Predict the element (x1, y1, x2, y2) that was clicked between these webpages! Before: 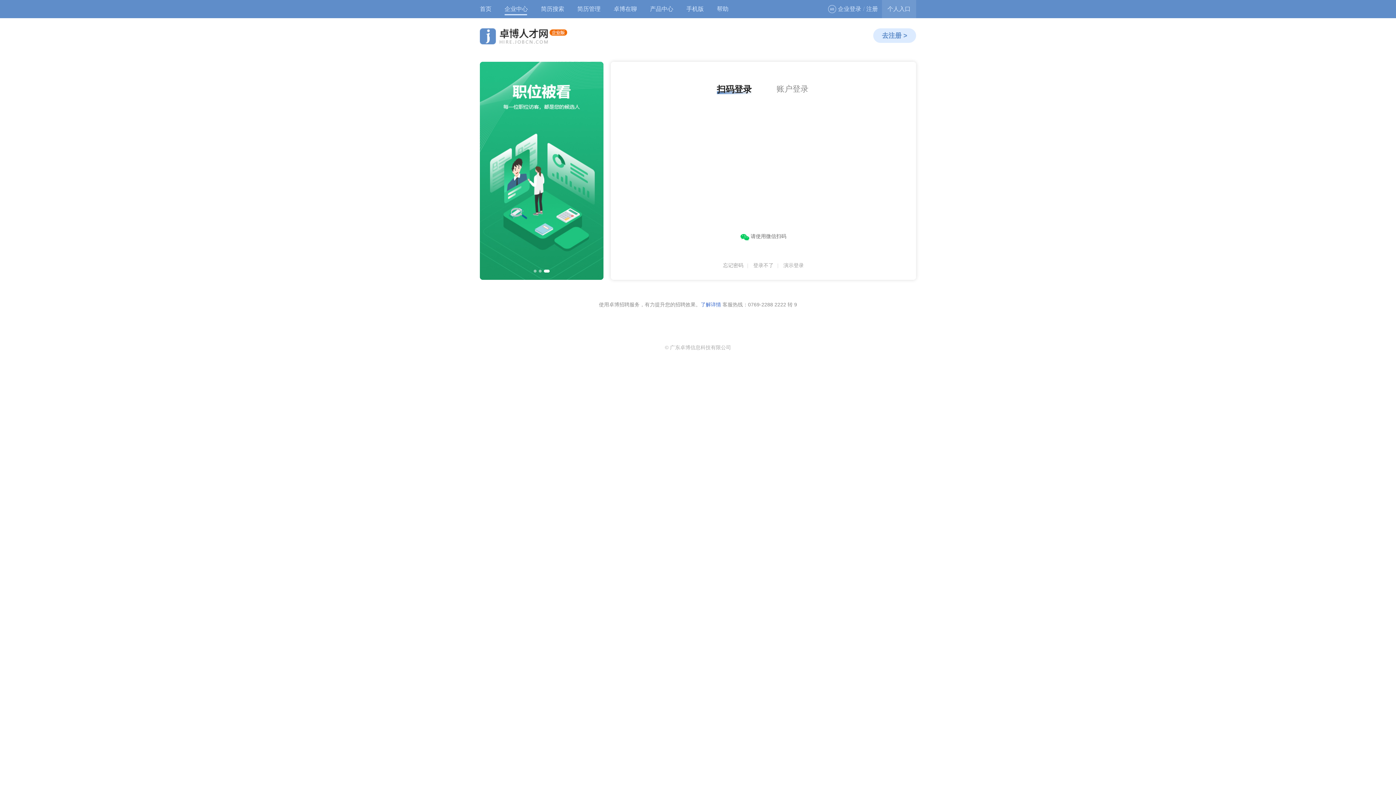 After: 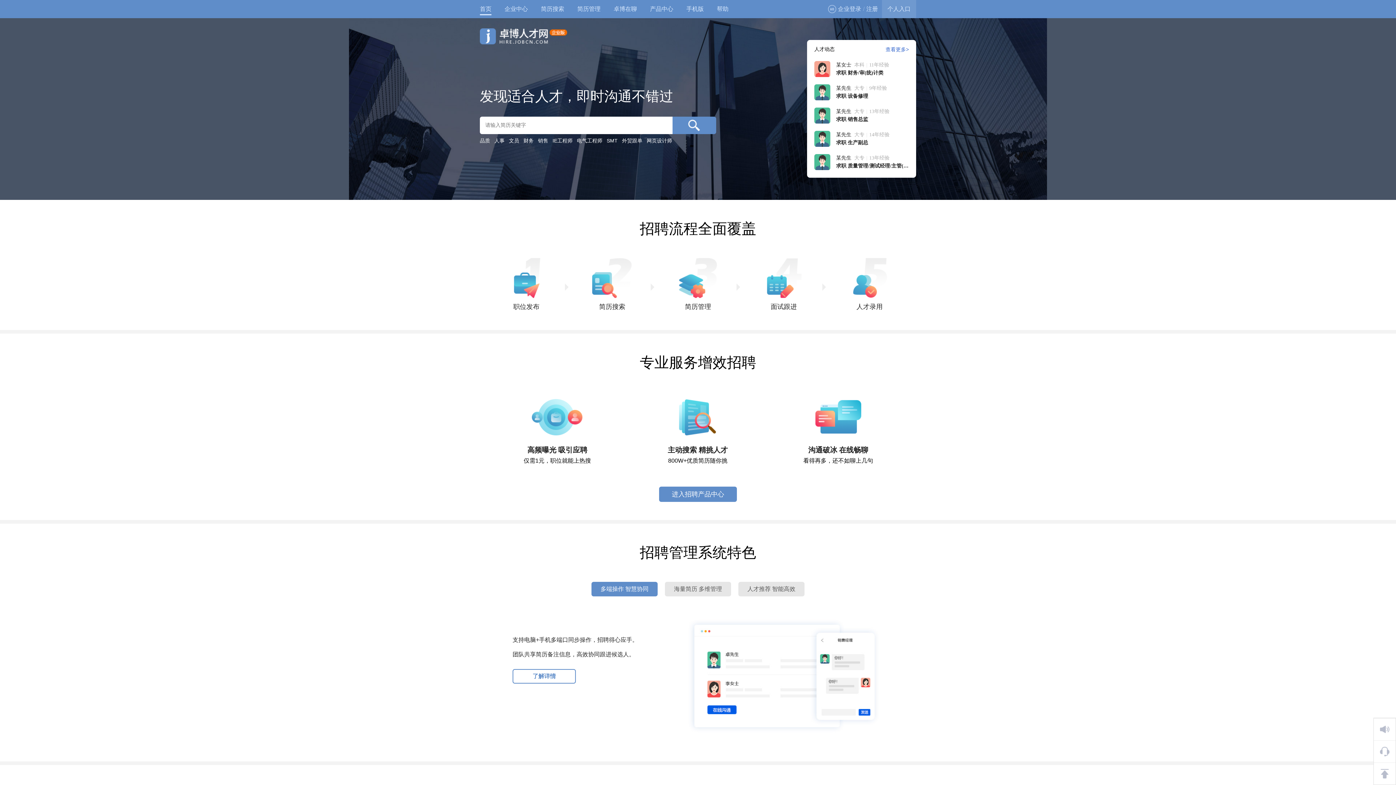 Action: bbox: (480, 28, 567, 44) label: 卓博人才网